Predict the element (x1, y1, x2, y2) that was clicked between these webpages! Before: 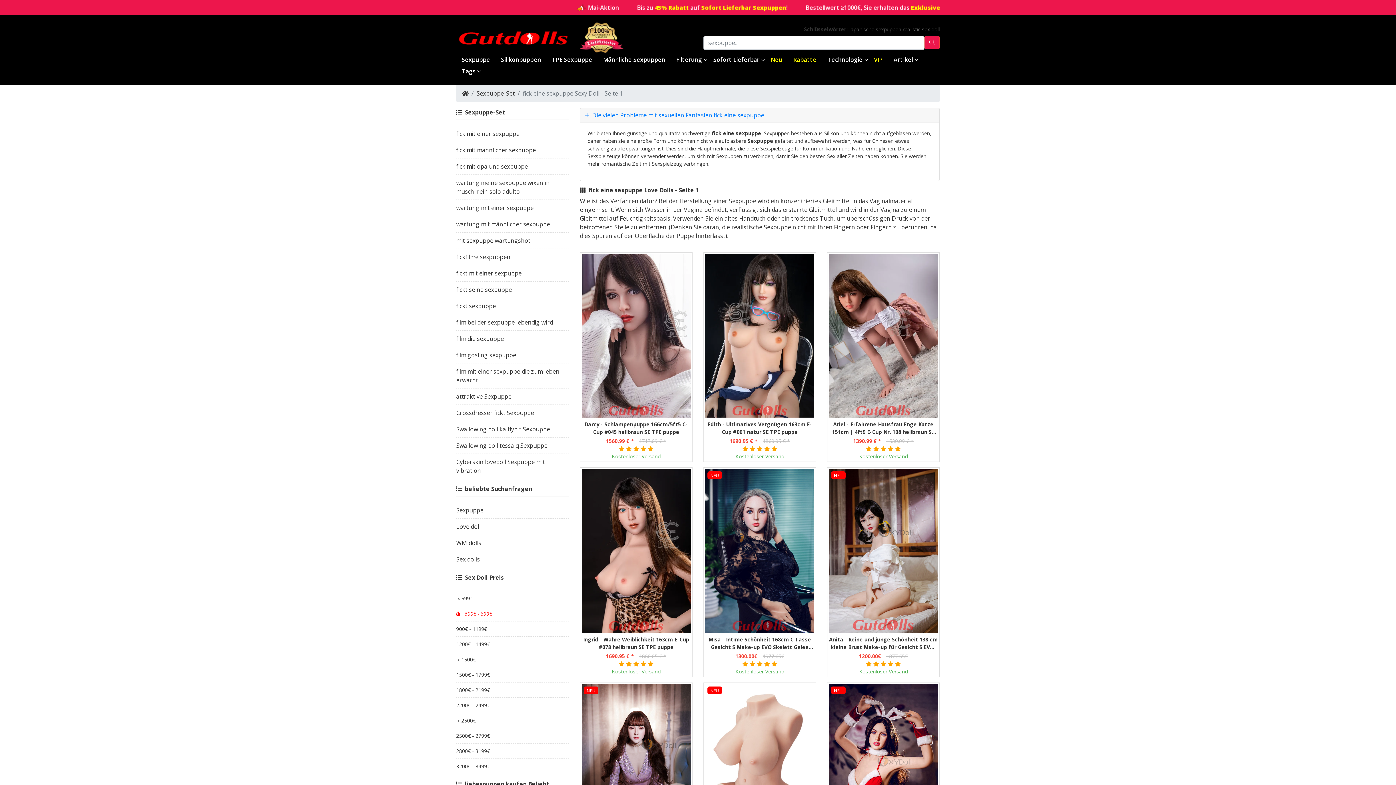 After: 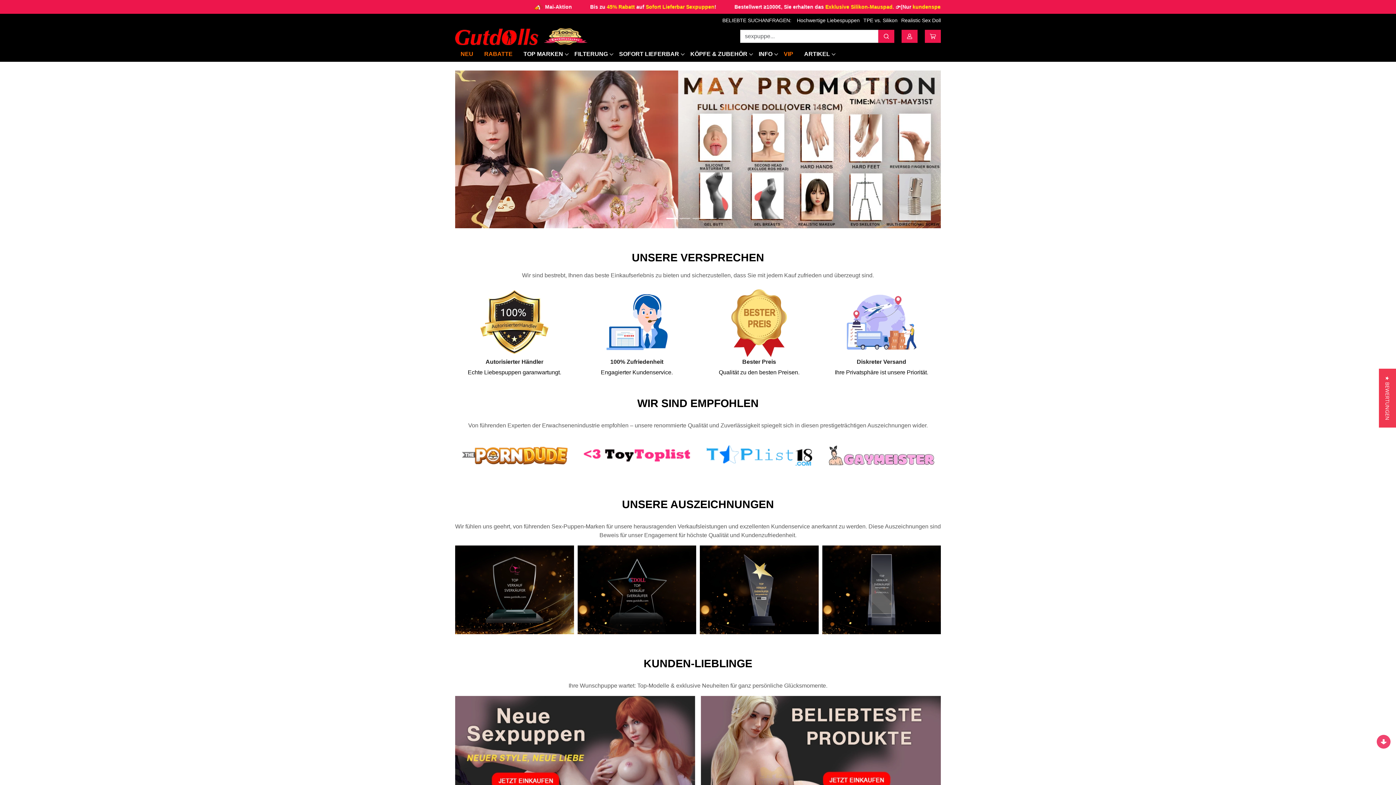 Action: bbox: (748, 137, 773, 144) label: Sexpuppe